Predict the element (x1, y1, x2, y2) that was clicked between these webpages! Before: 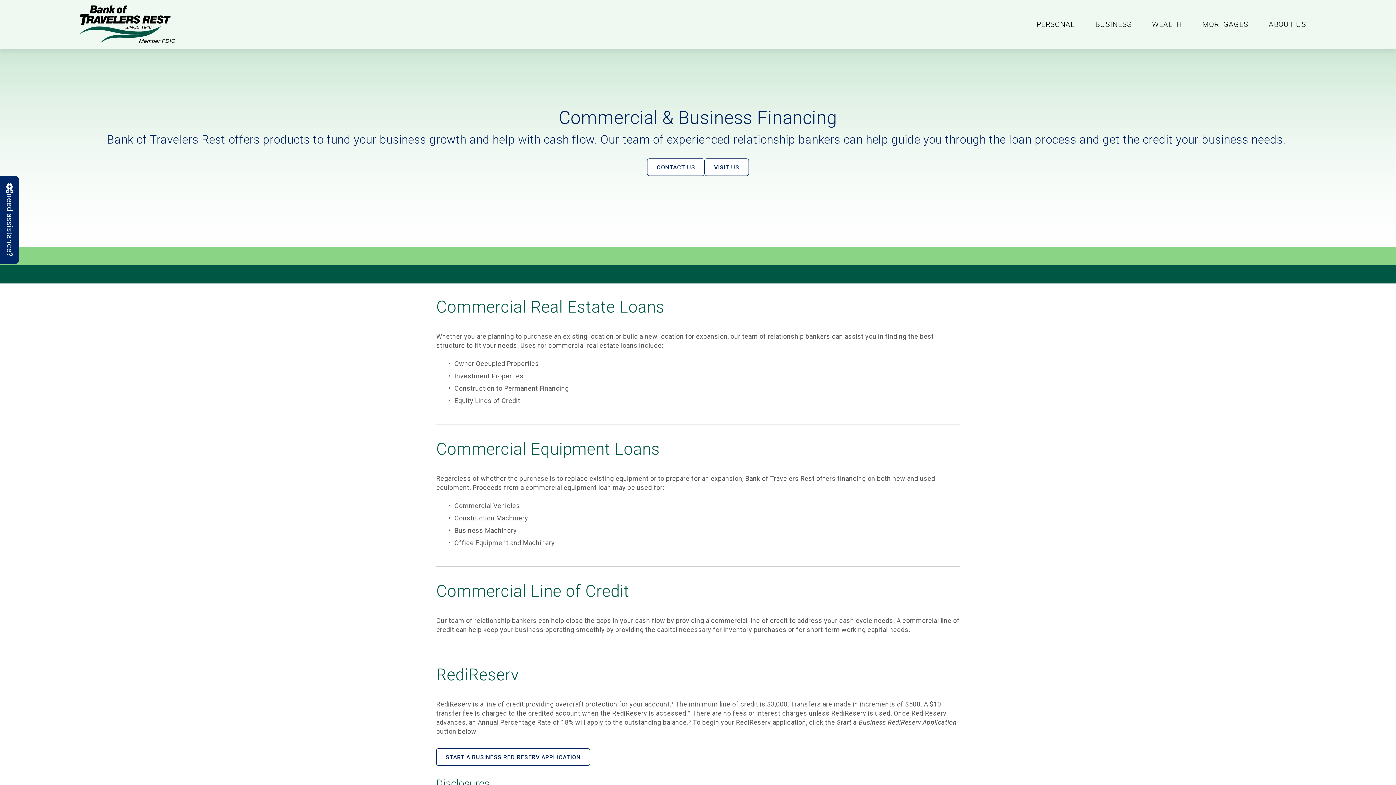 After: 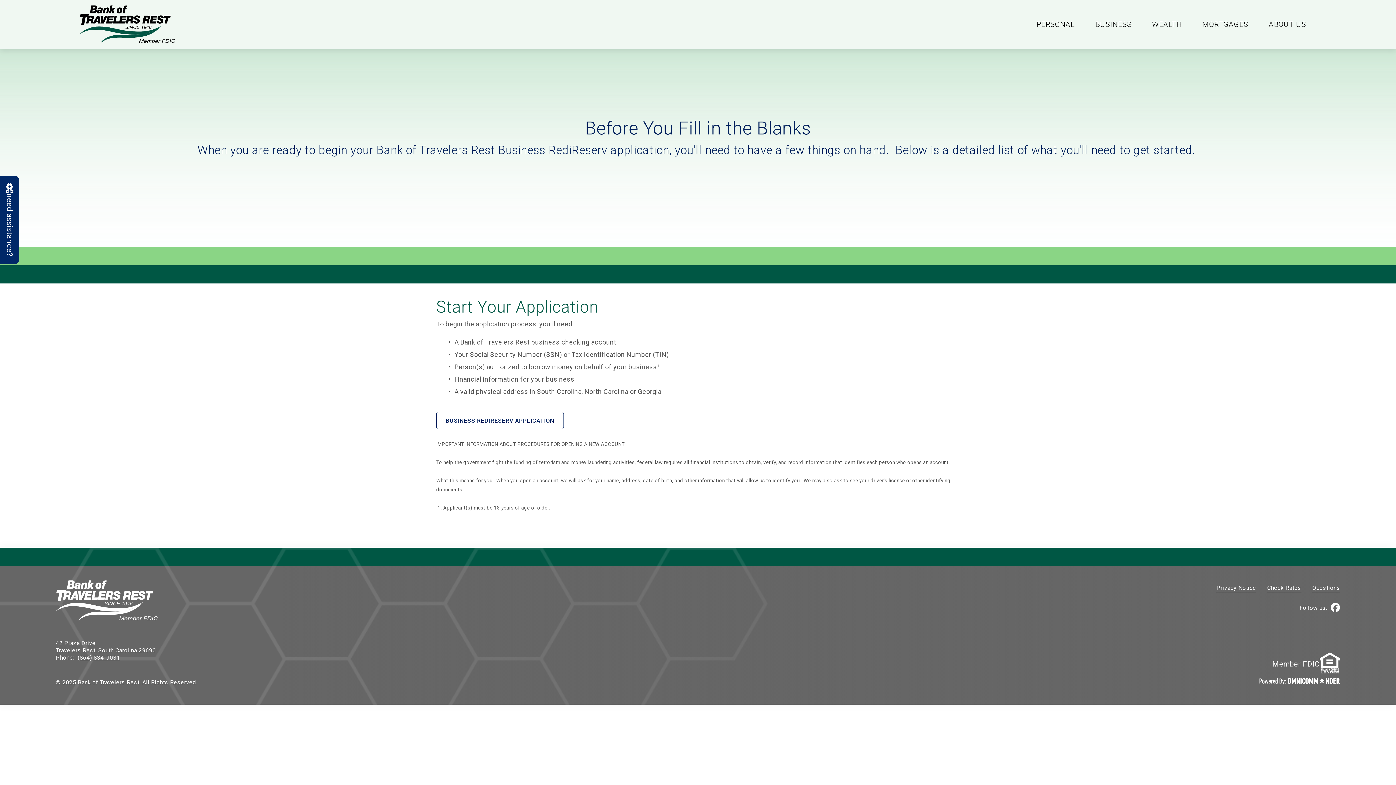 Action: label: START A BUSINESS REDIRESERV APPLICATION bbox: (436, 748, 590, 766)